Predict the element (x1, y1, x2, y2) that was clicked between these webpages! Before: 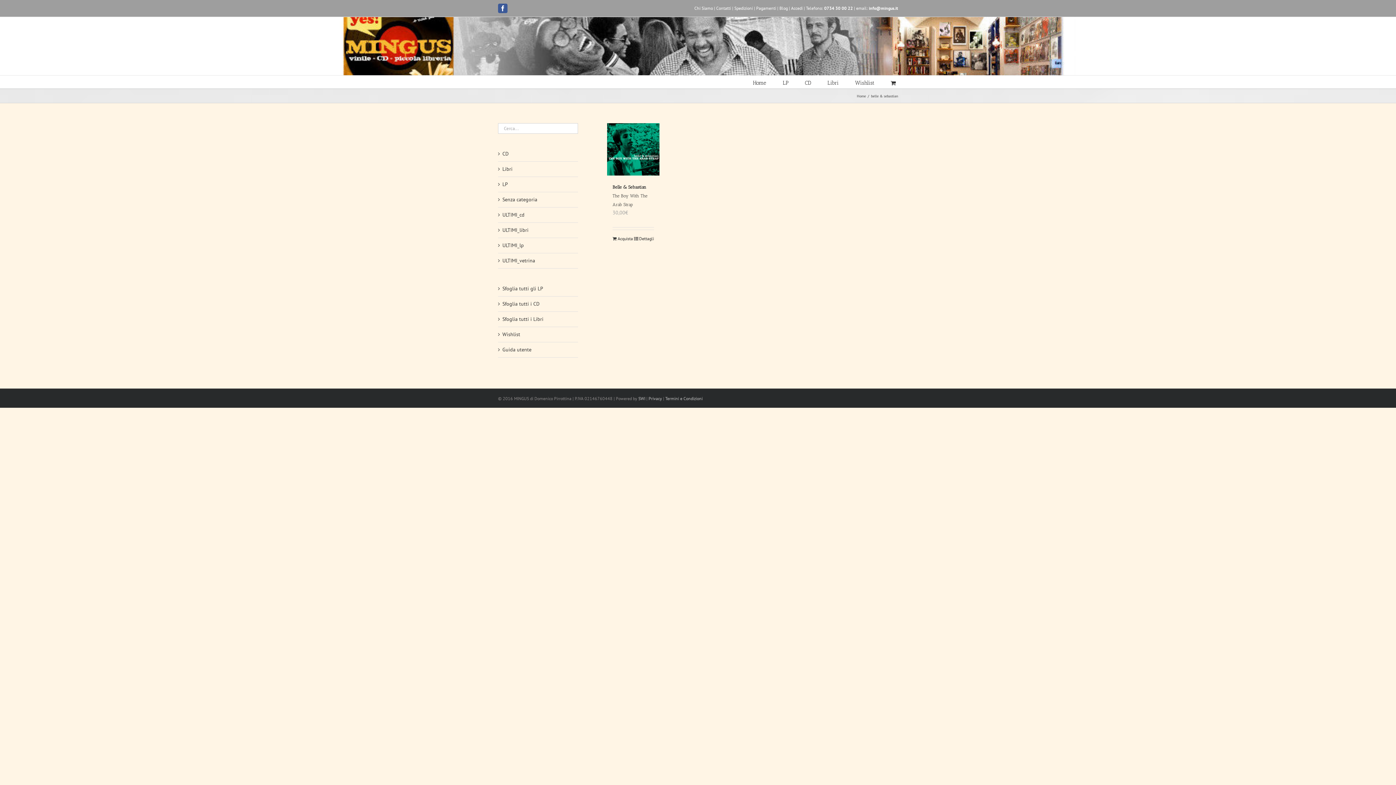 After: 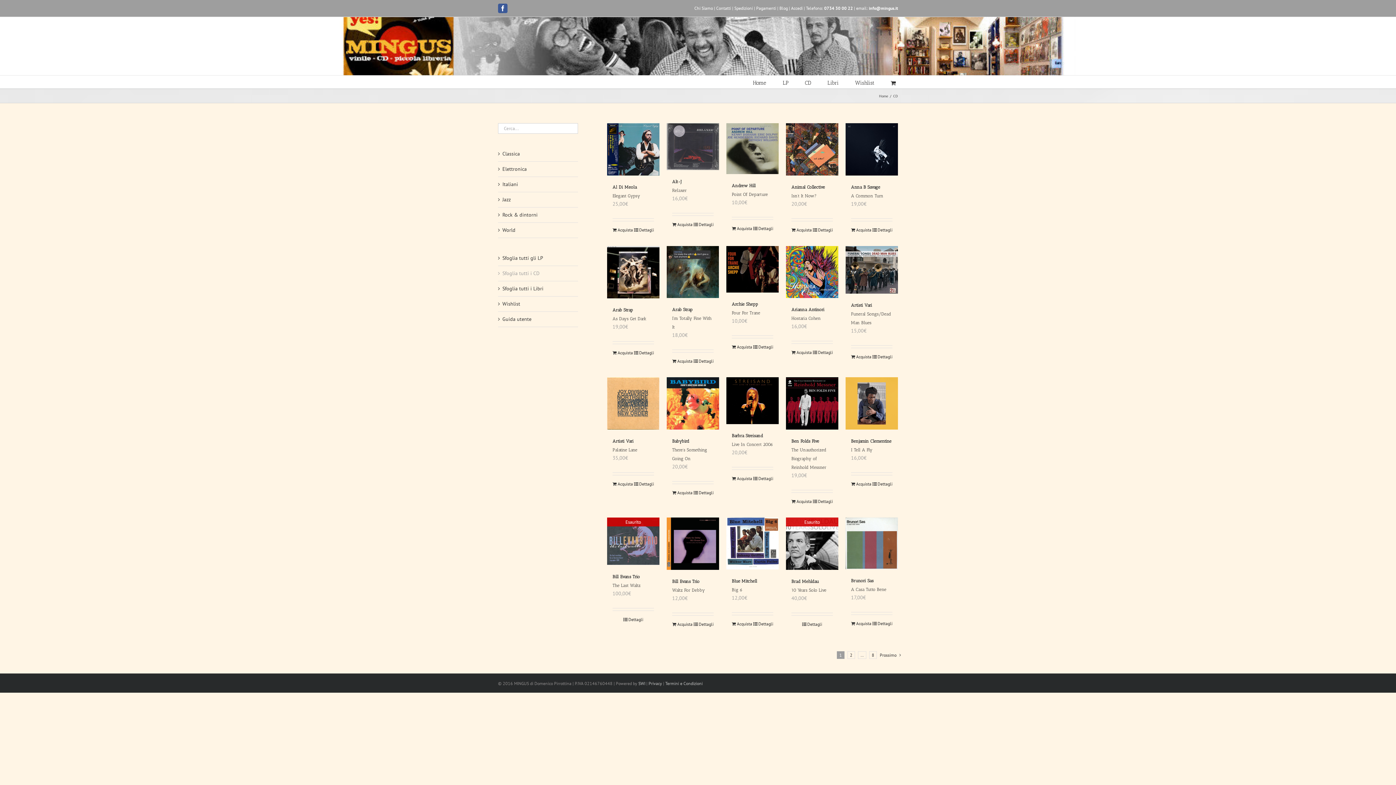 Action: bbox: (502, 300, 539, 307) label: Sfoglia tutti i CD